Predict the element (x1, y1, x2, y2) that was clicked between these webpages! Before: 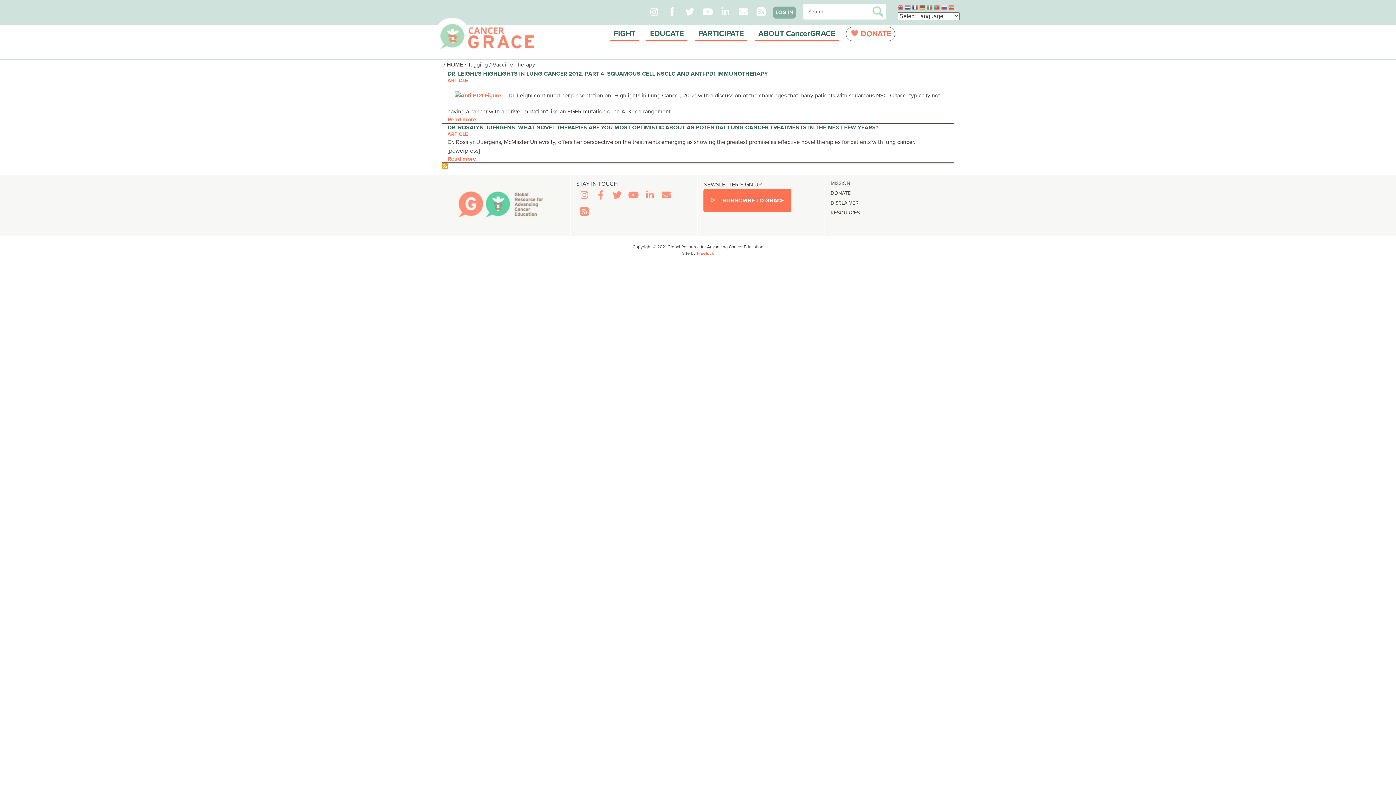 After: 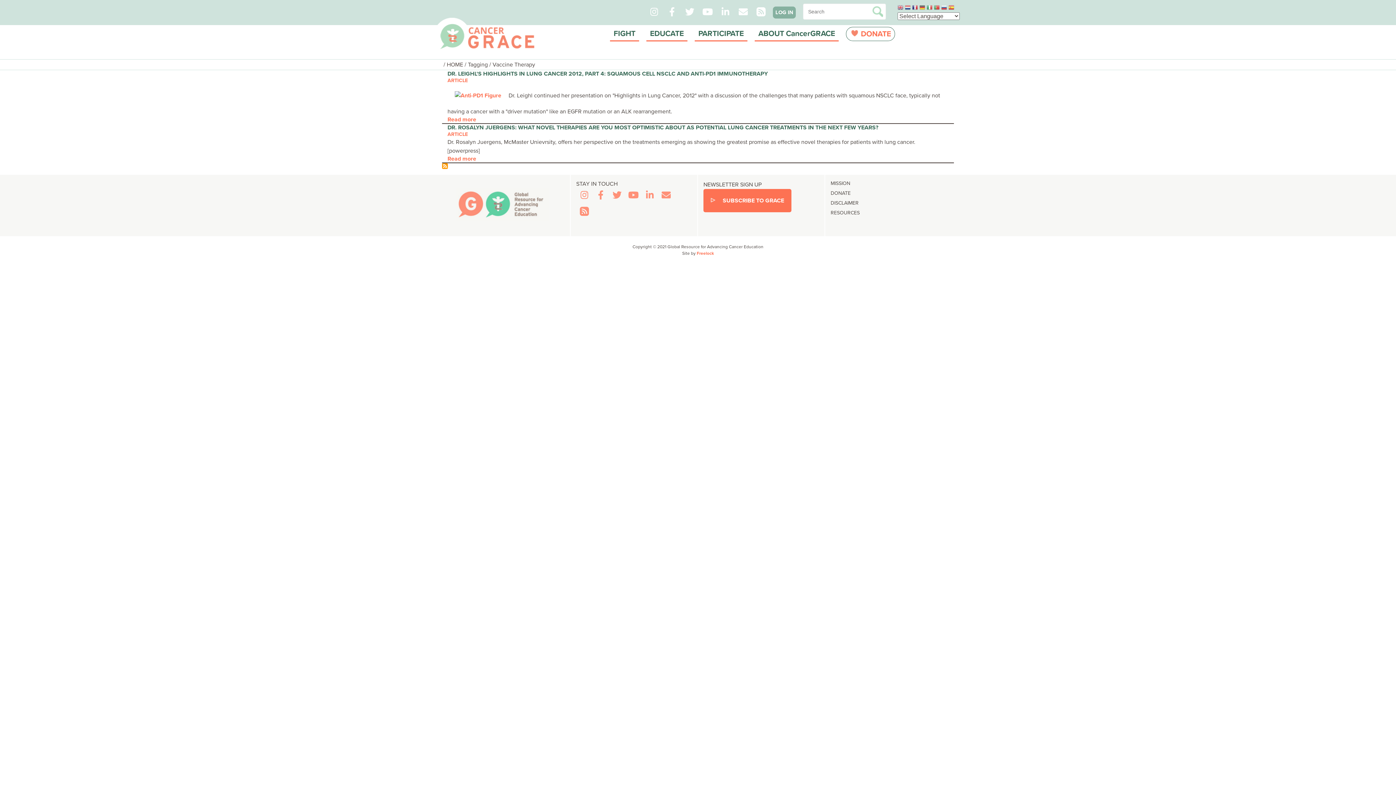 Action: bbox: (436, 17, 545, 50)